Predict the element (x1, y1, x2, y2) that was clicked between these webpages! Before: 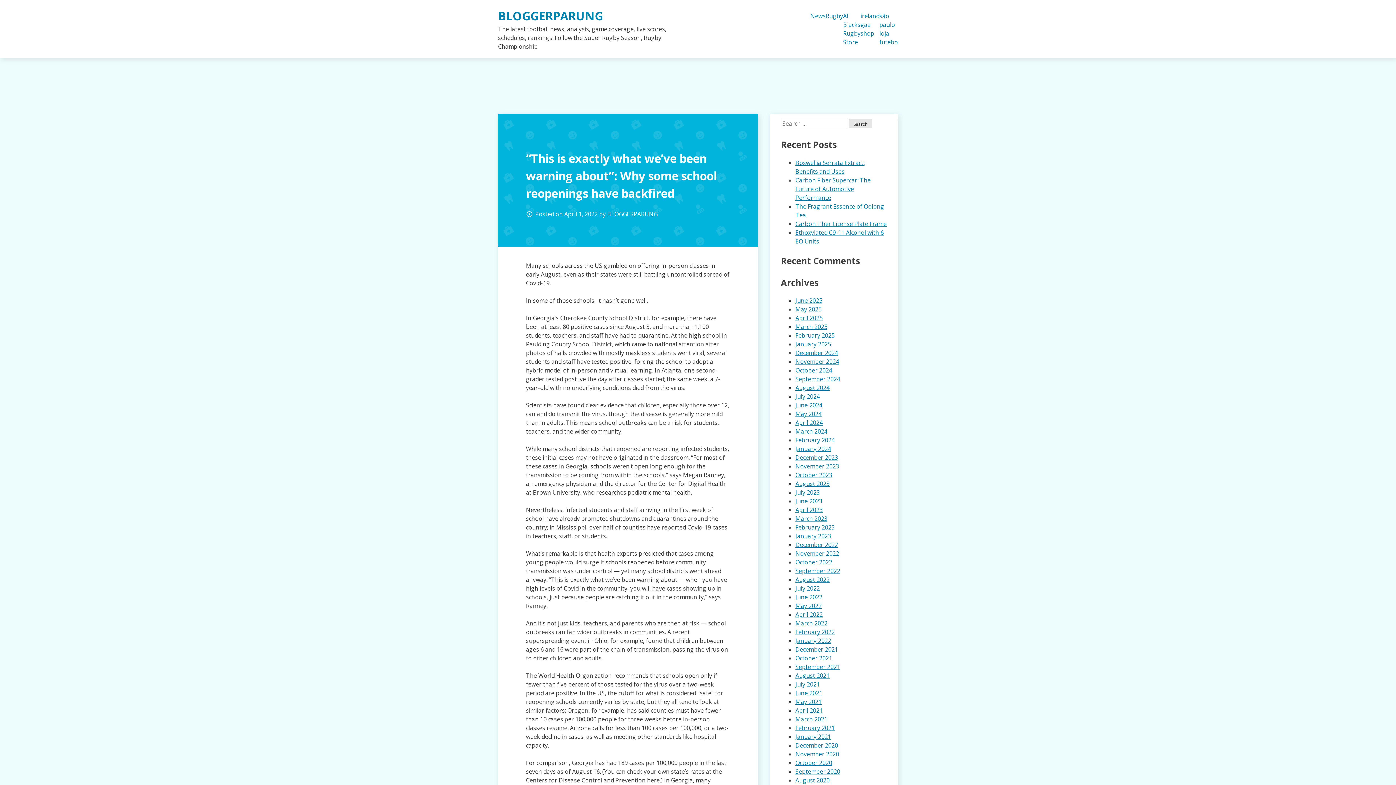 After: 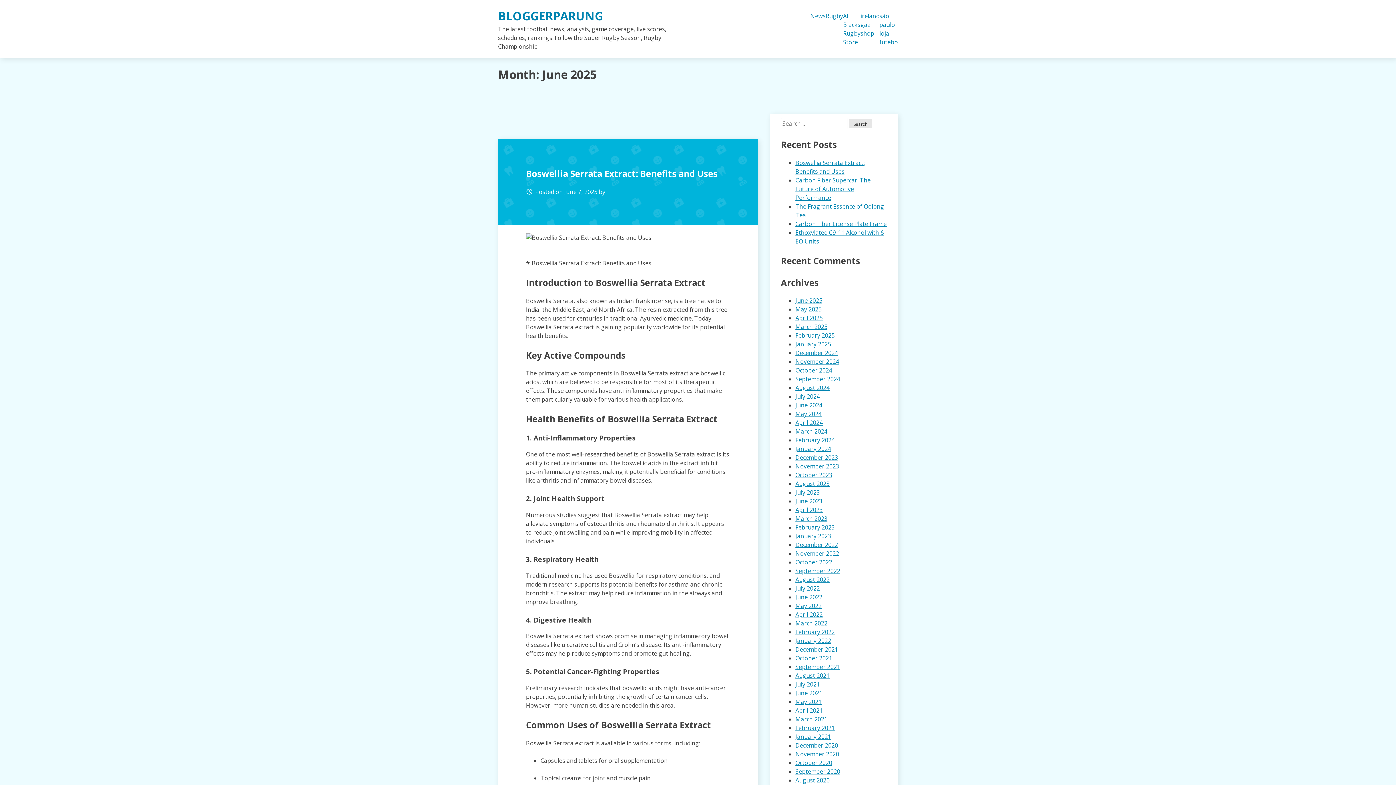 Action: label: June 2025 bbox: (795, 296, 822, 304)